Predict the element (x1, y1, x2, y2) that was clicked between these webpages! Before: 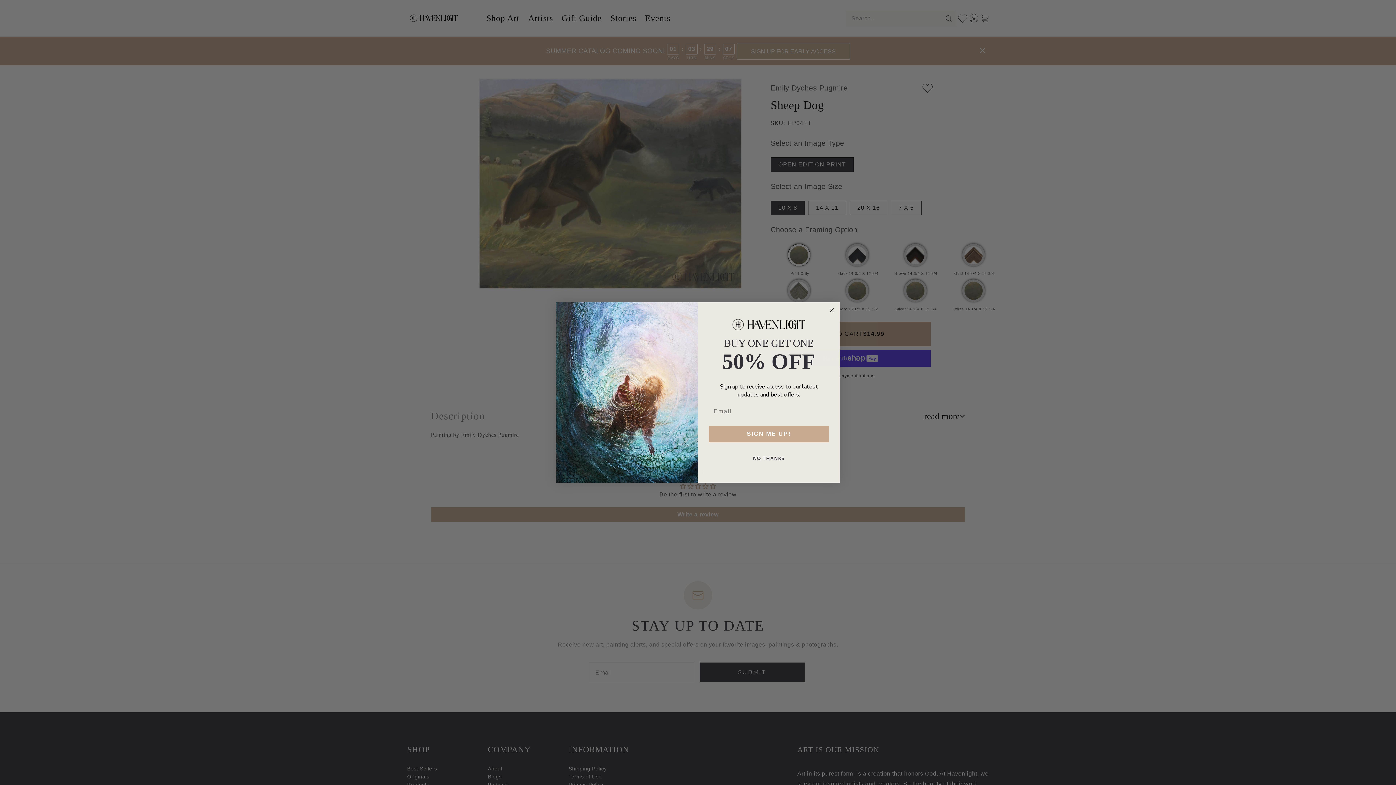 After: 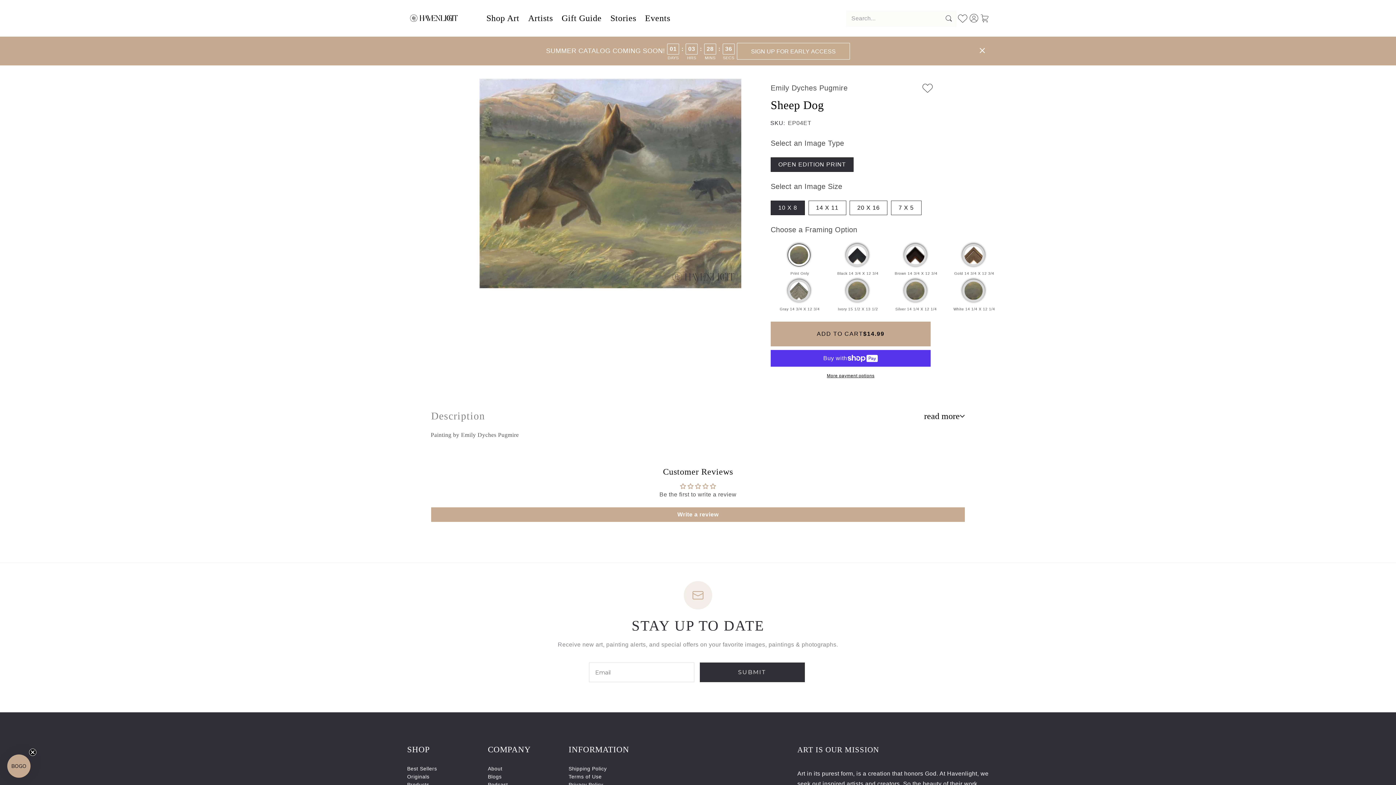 Action: bbox: (827, 306, 836, 314) label: Close dialog